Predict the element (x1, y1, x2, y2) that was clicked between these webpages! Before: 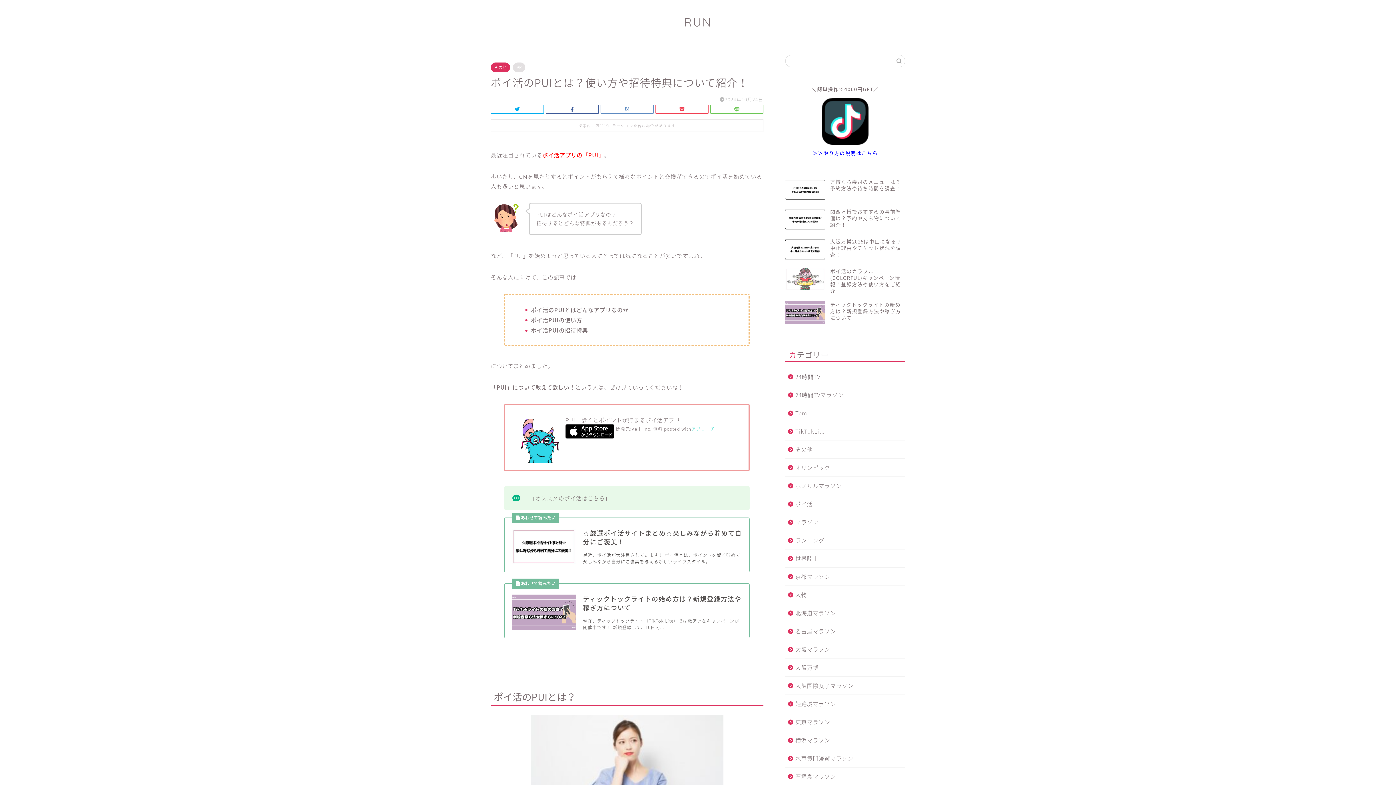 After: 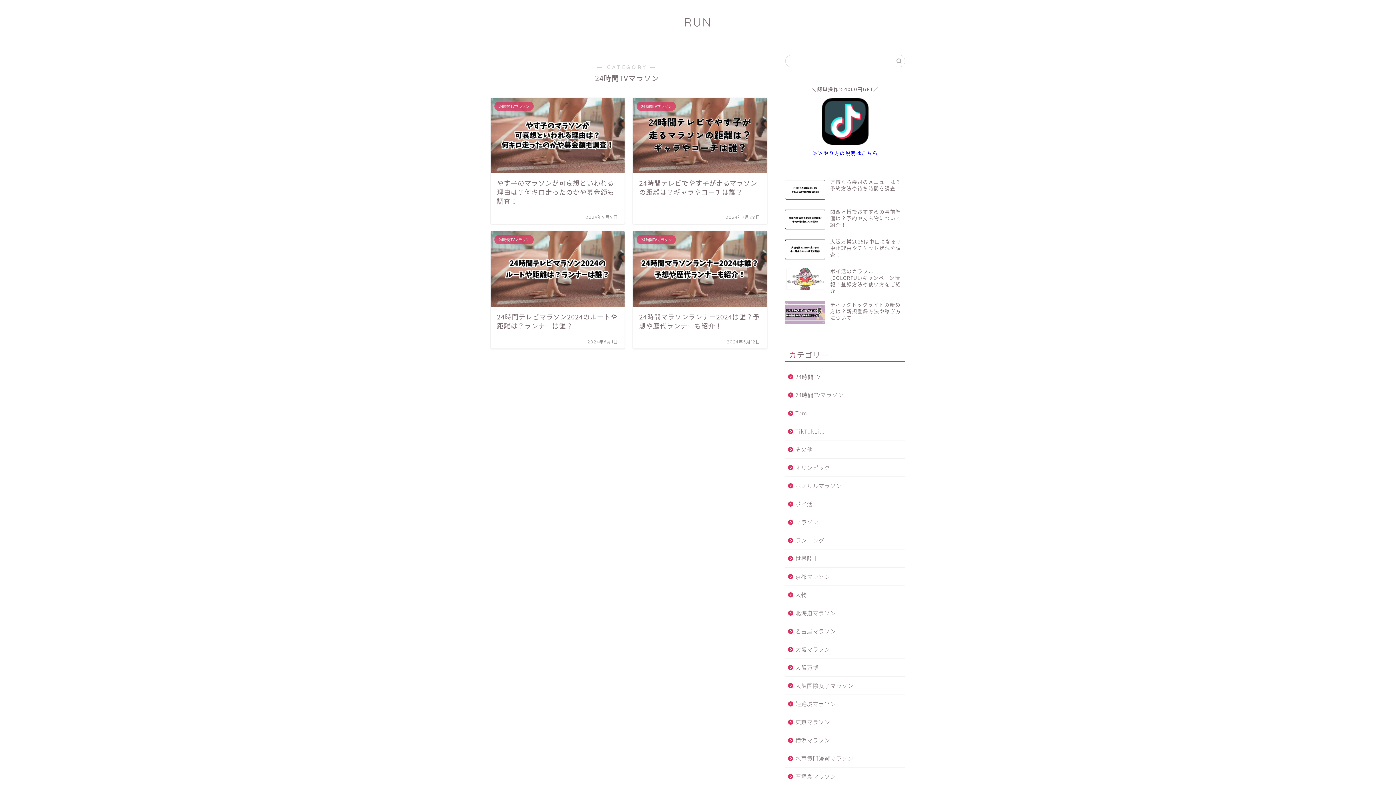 Action: bbox: (785, 386, 904, 403) label: 24時間TVマラソン